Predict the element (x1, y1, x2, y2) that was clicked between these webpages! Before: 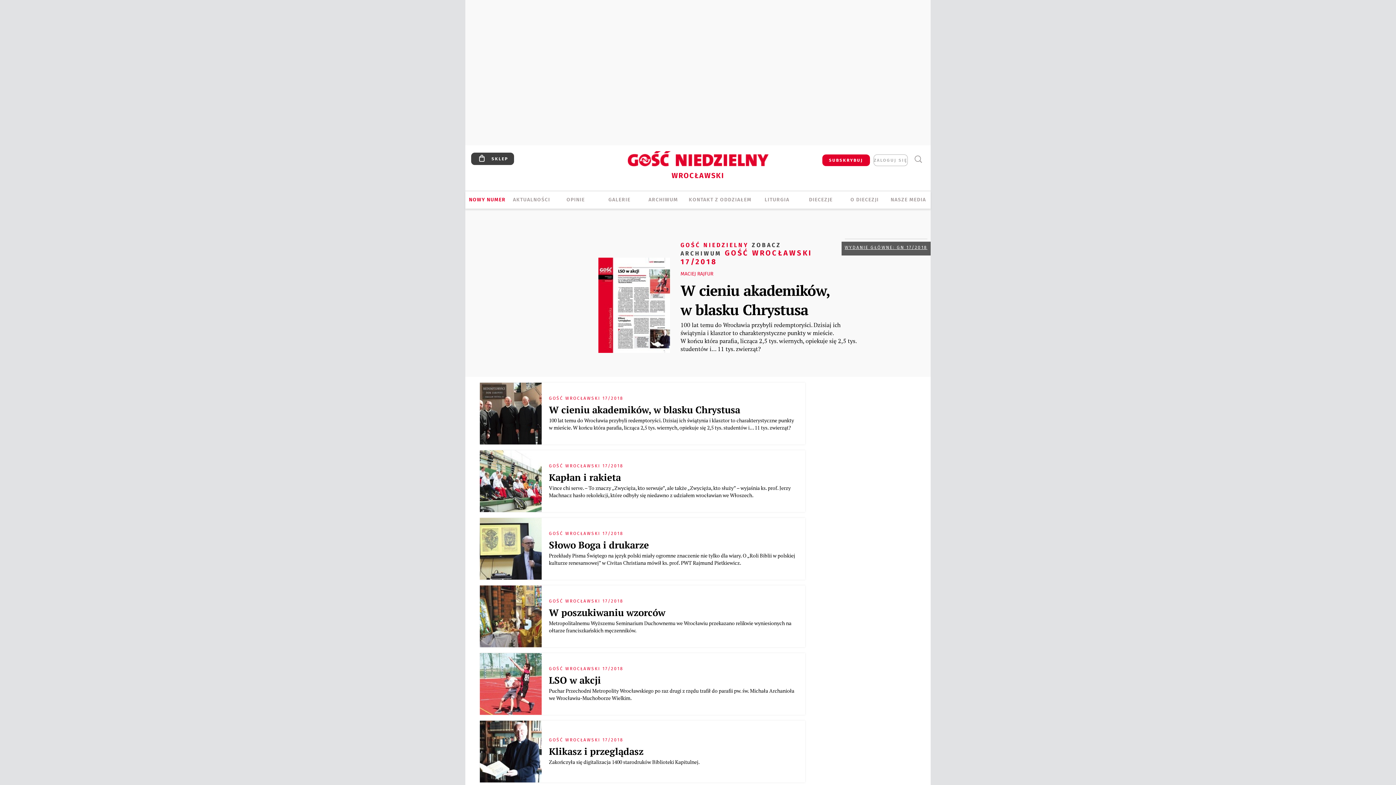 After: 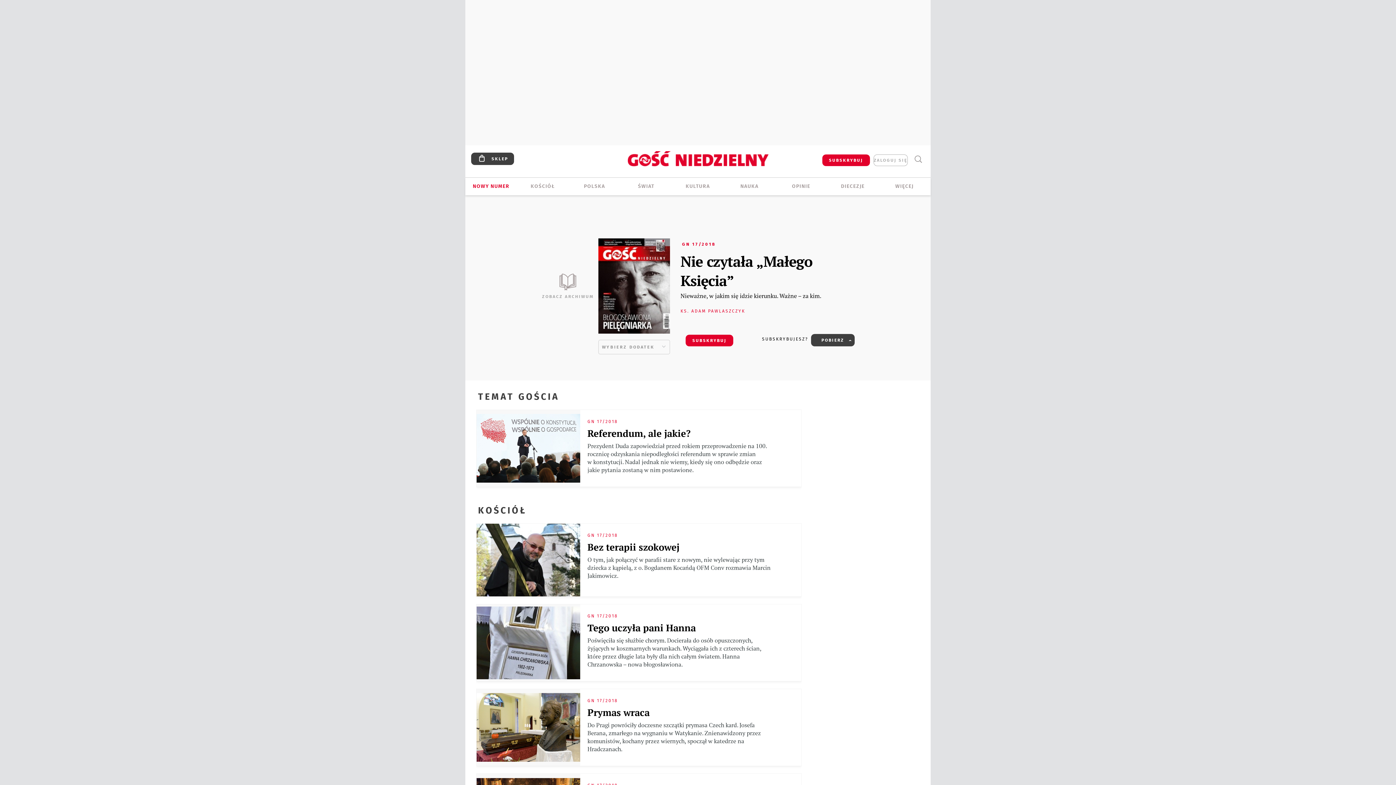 Action: bbox: (844, 239, 927, 250) label: WYDANIE GŁÓWNE: GN 17/2018